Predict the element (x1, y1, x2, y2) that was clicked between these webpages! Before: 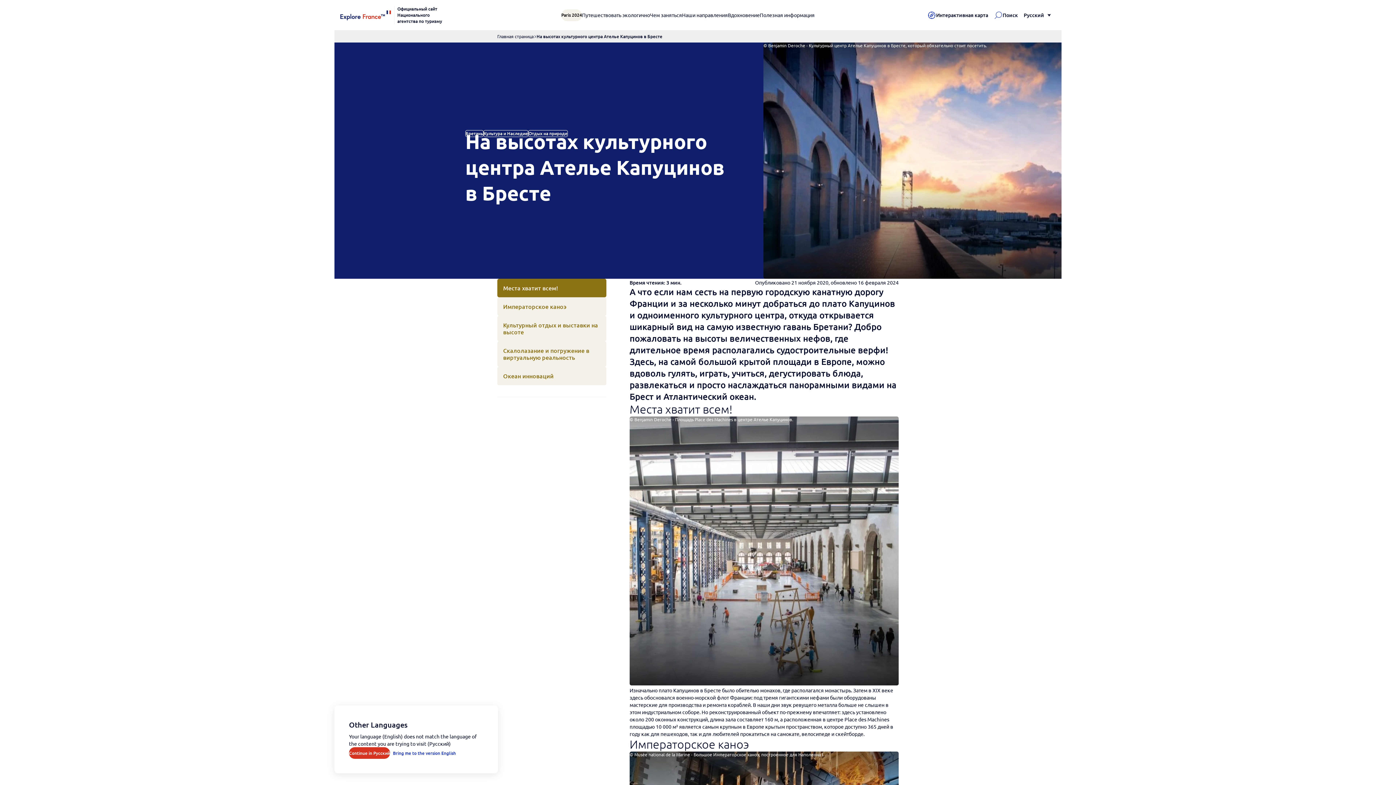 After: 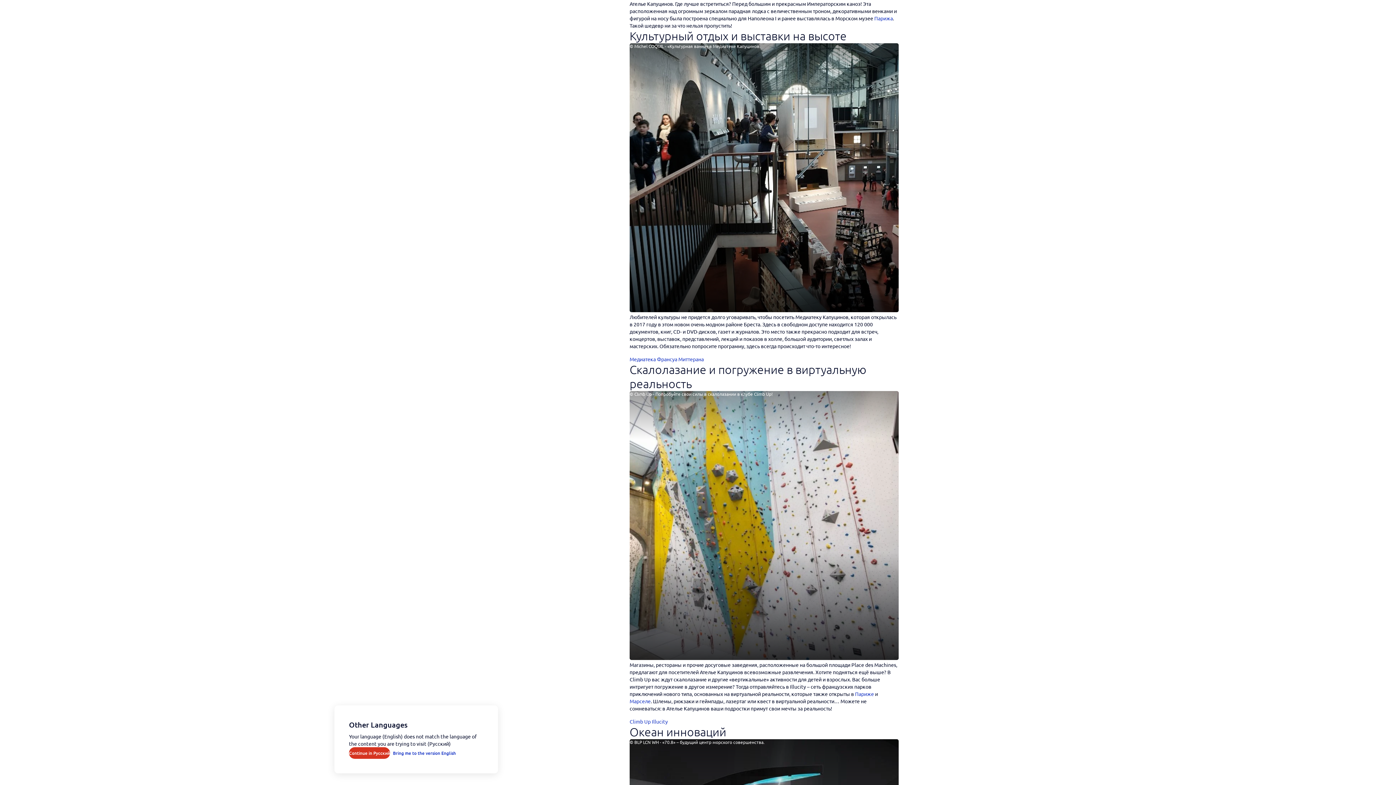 Action: label: Культурный отдых и выставки на высоте bbox: (497, 316, 606, 341)